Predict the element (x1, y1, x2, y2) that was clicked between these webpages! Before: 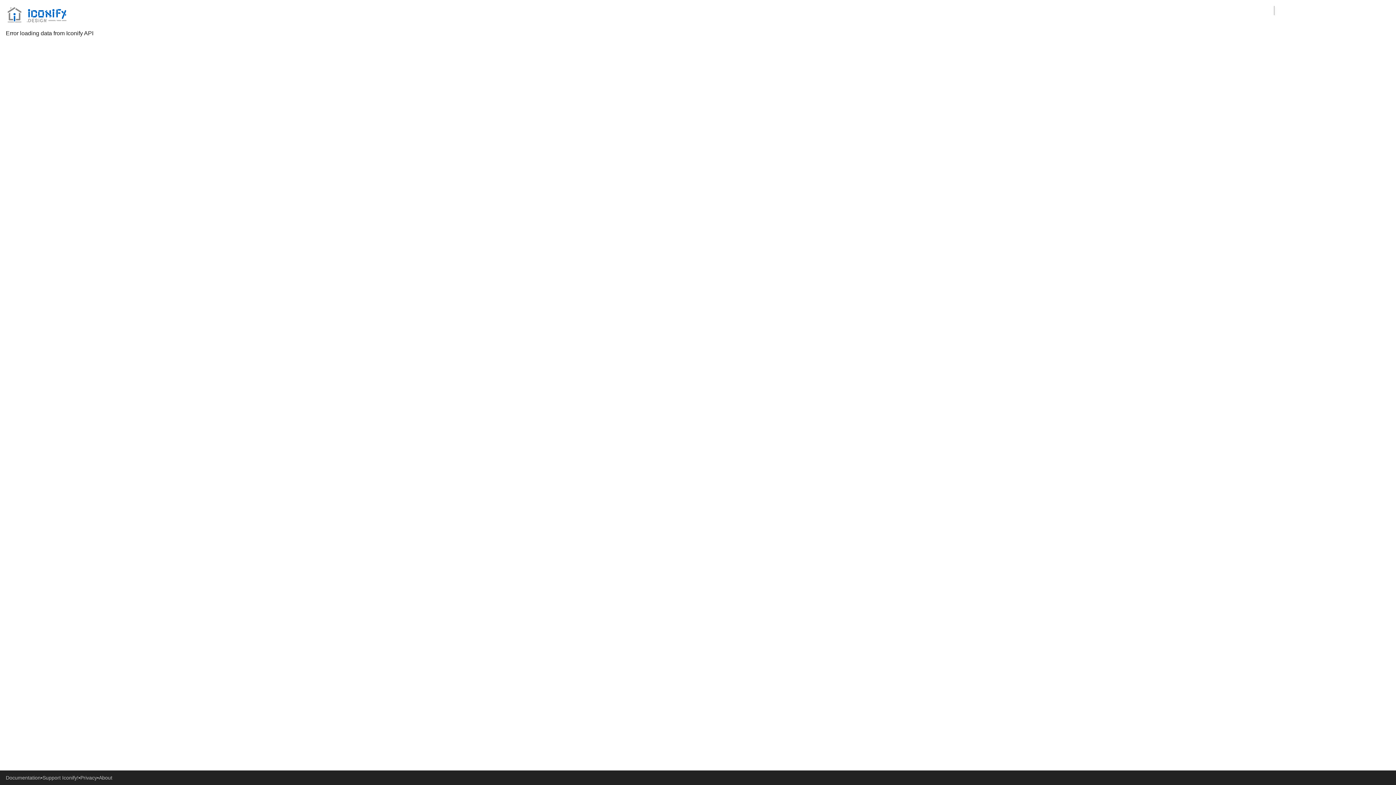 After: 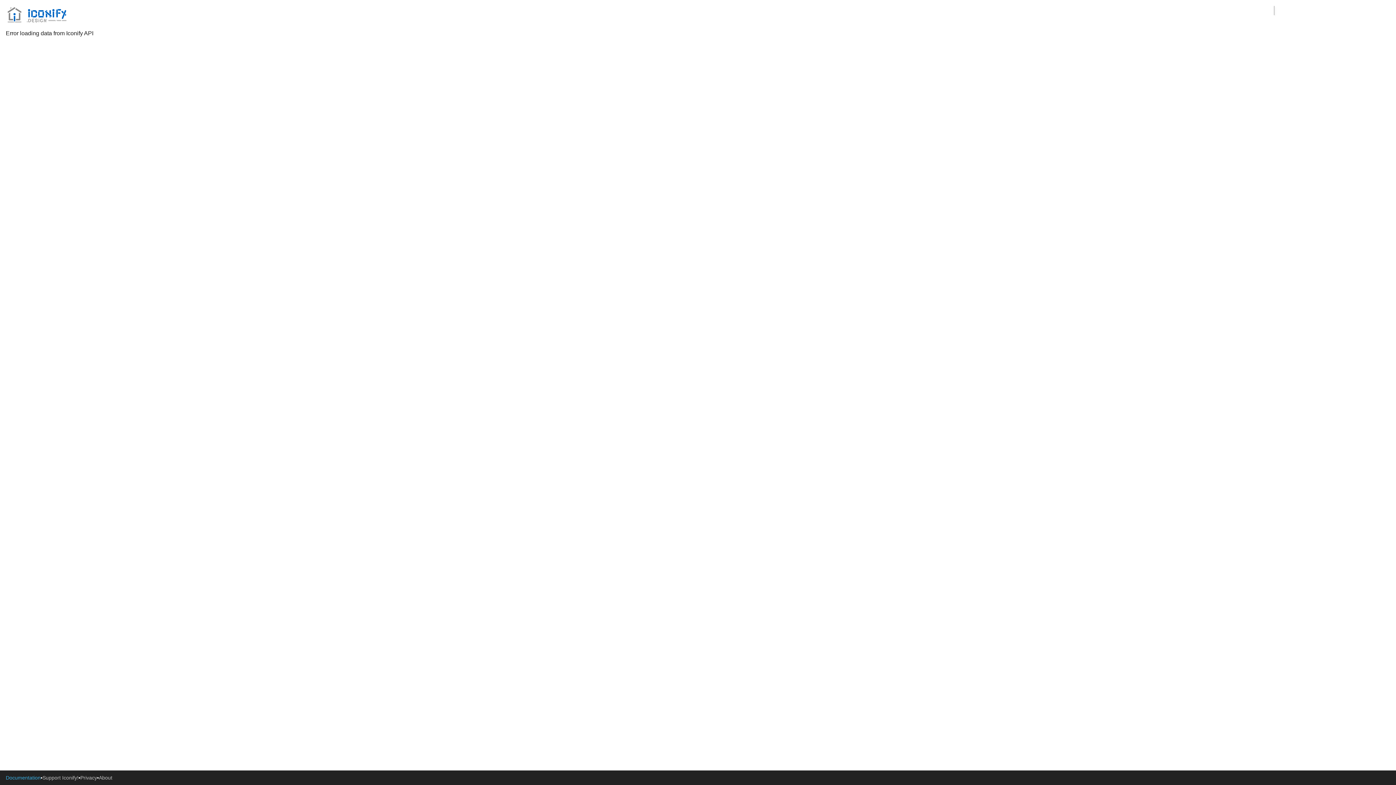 Action: label: Documentation bbox: (5, 774, 40, 781)